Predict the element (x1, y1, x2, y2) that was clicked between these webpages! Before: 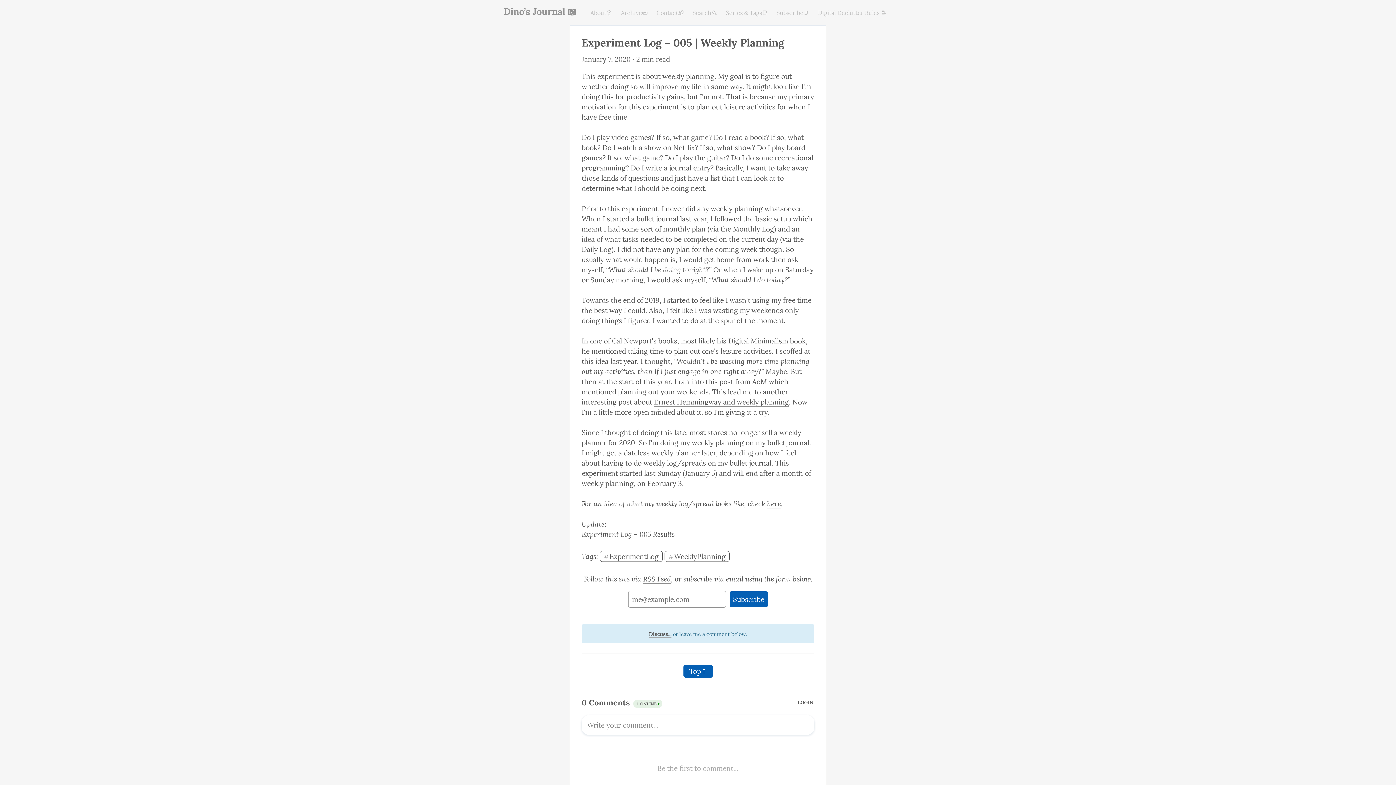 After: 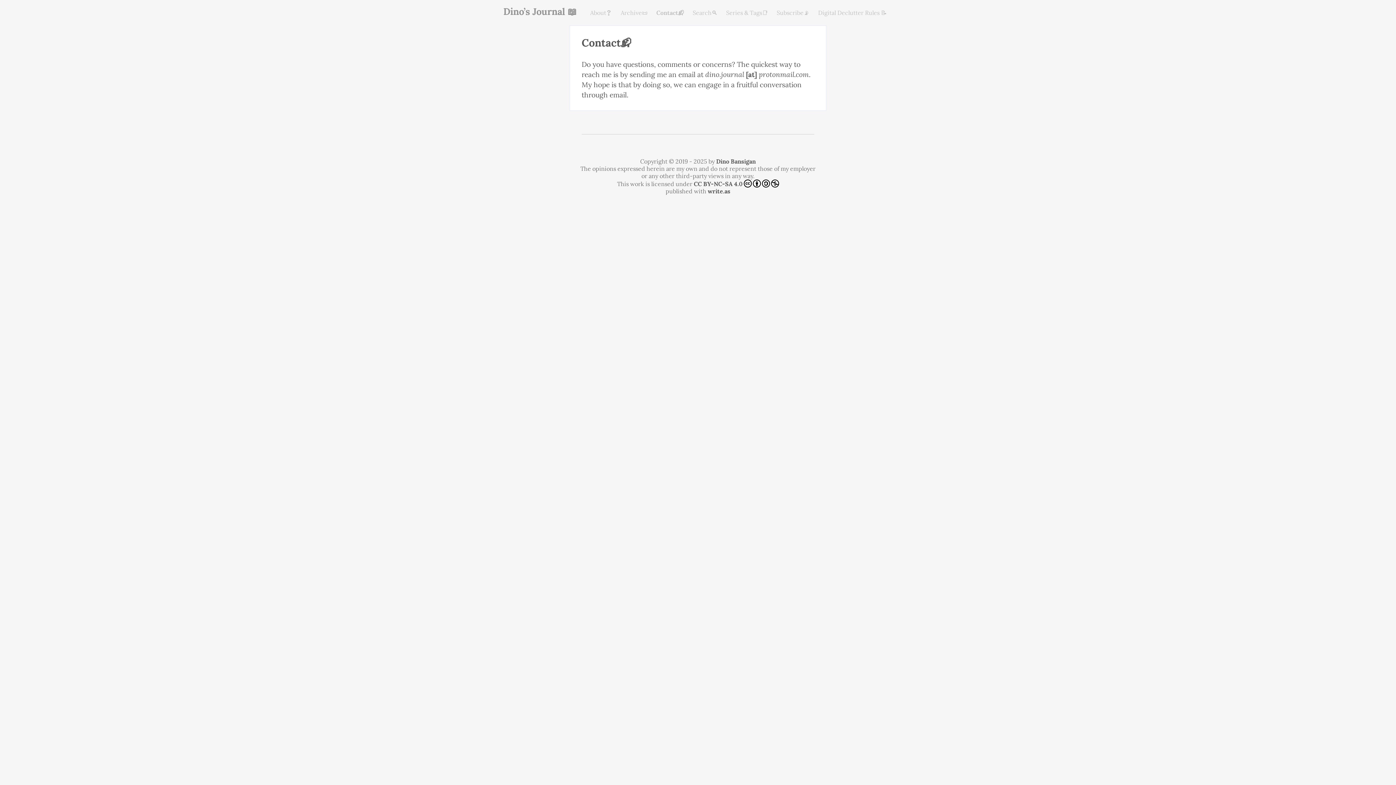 Action: label: Contact📬 bbox: (656, 9, 684, 16)